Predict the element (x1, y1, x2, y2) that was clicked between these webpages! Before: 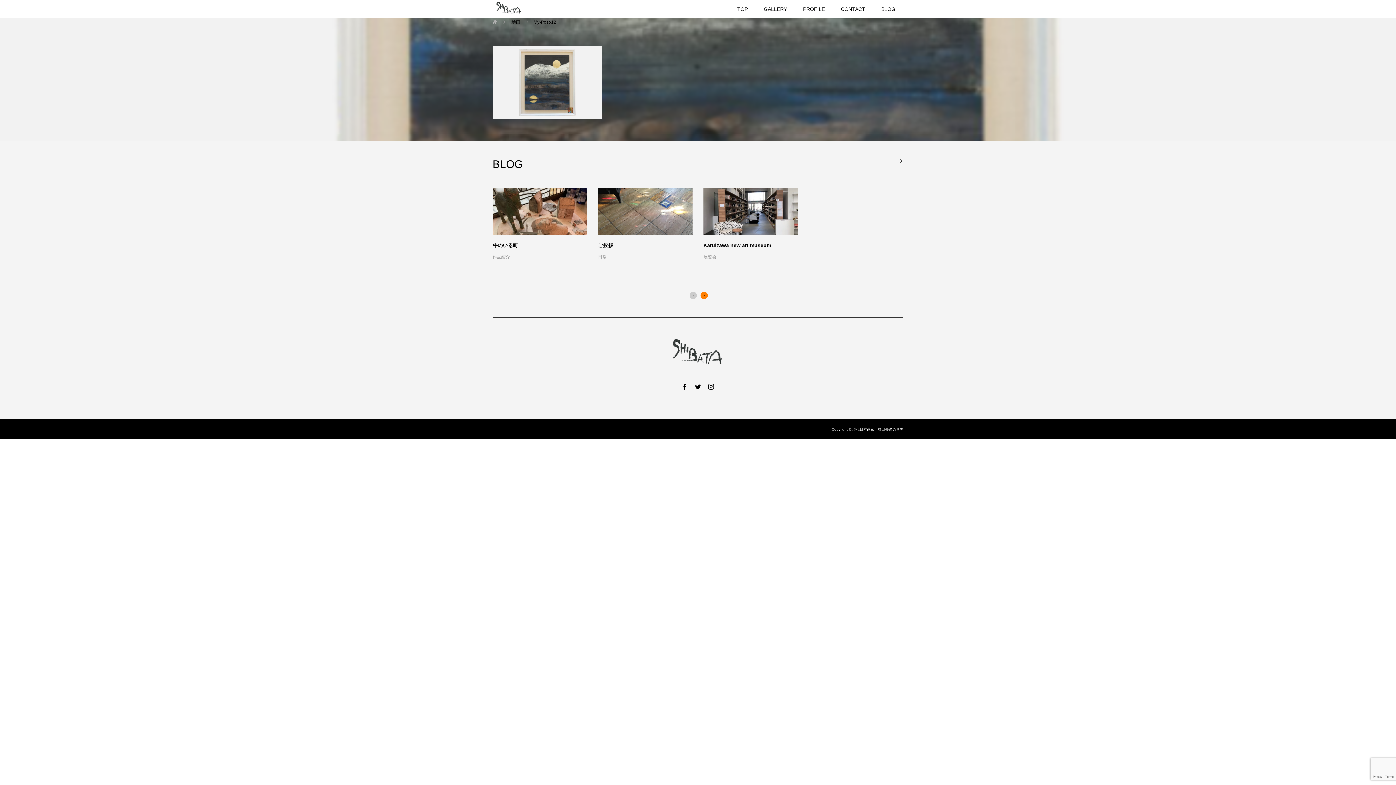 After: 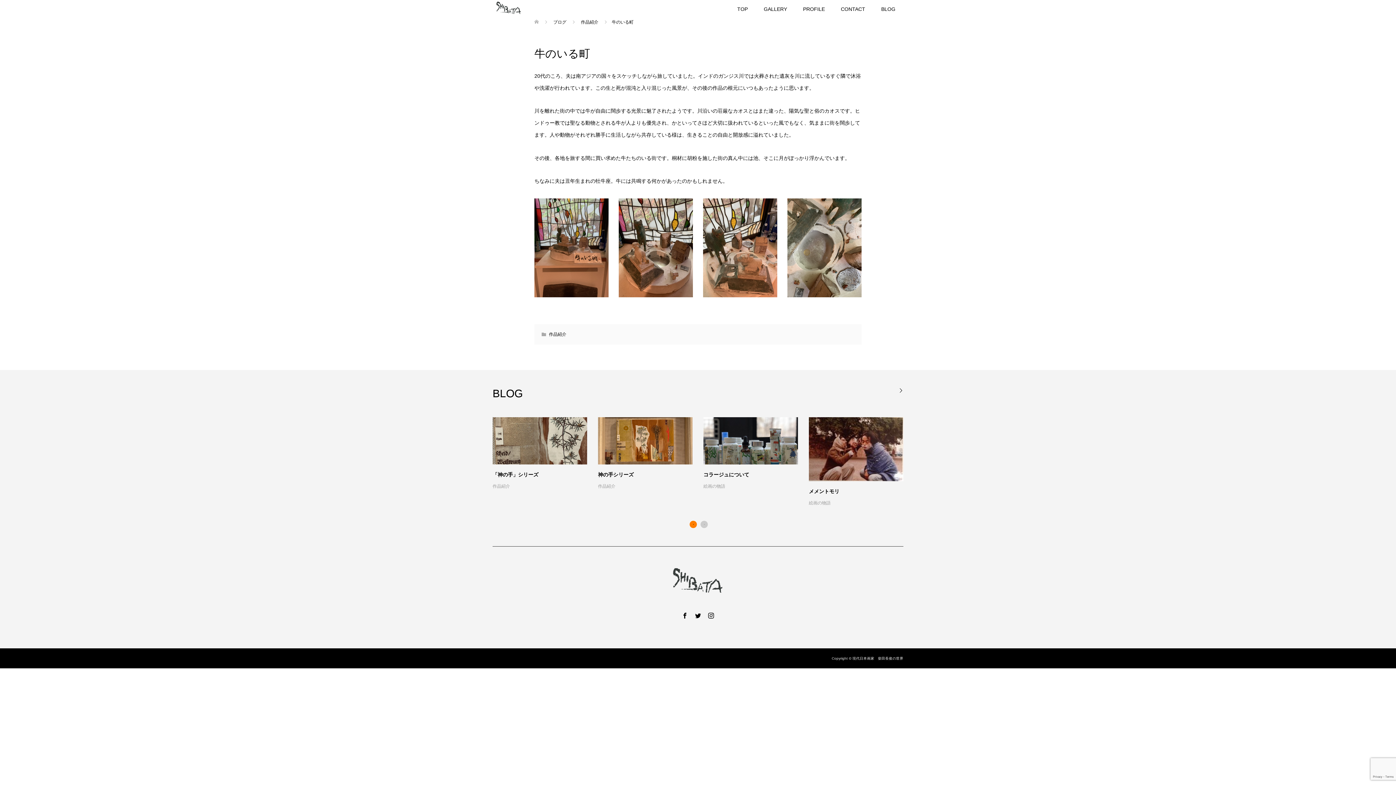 Action: bbox: (492, 242, 518, 248) label: 牛のいる町